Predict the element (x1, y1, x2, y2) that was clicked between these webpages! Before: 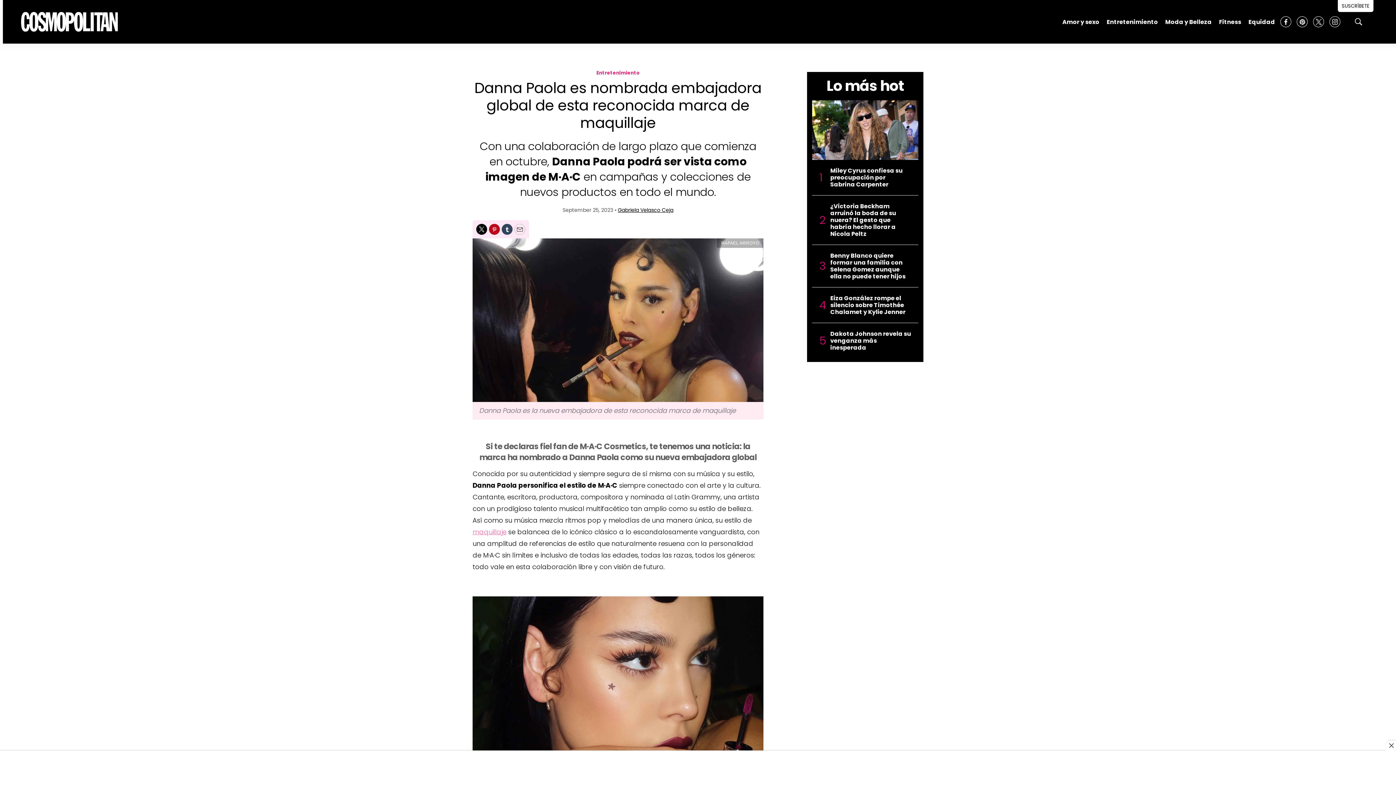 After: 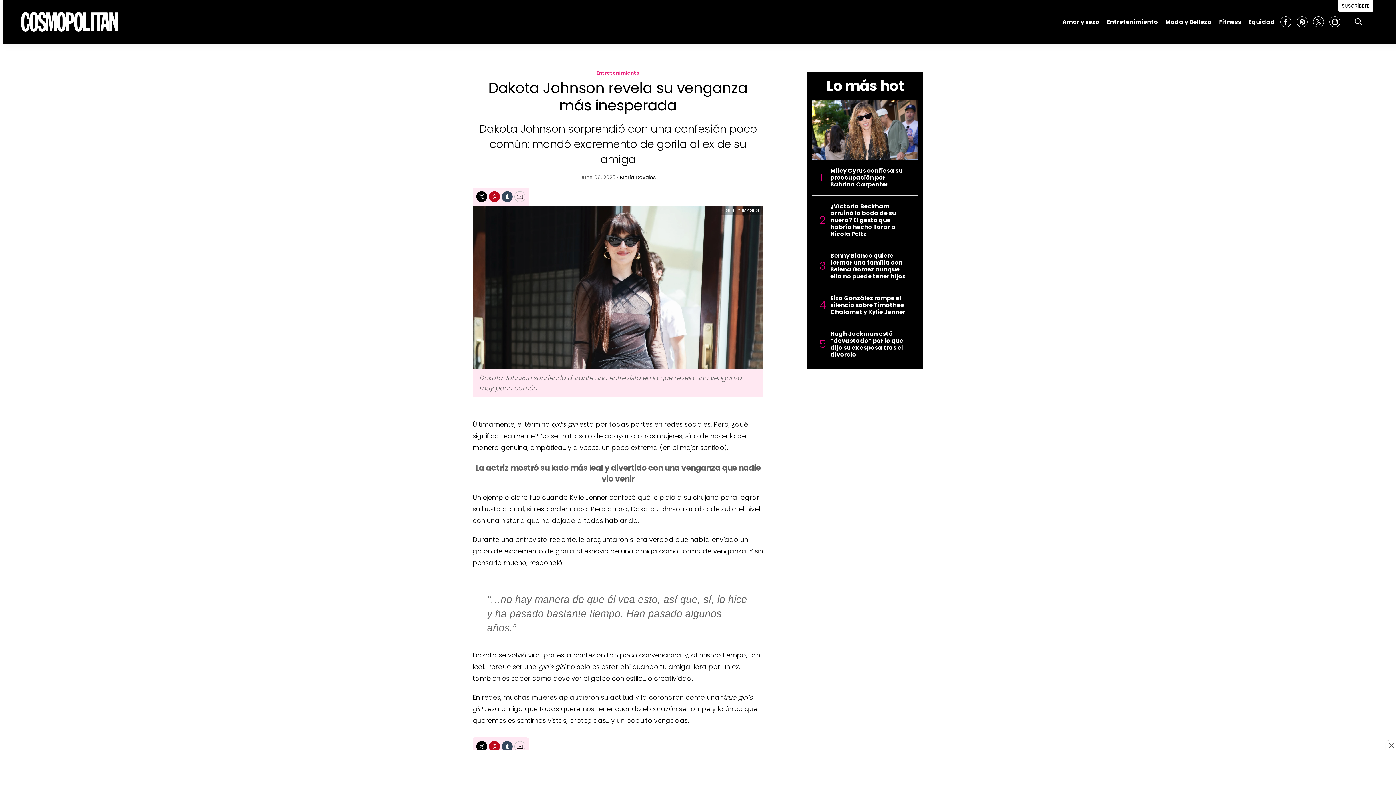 Action: label: Dakota Johnson revela su venganza más inesperada bbox: (830, 330, 911, 351)